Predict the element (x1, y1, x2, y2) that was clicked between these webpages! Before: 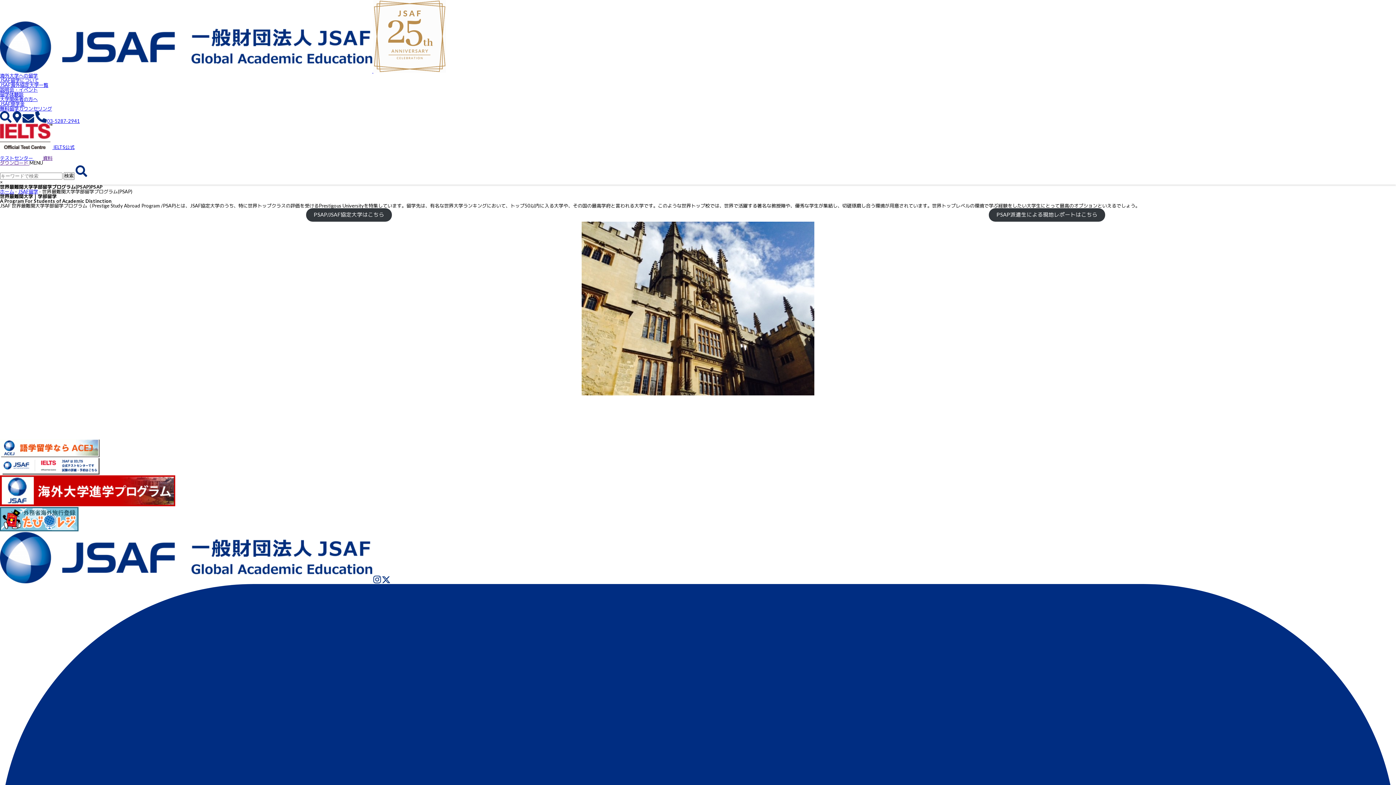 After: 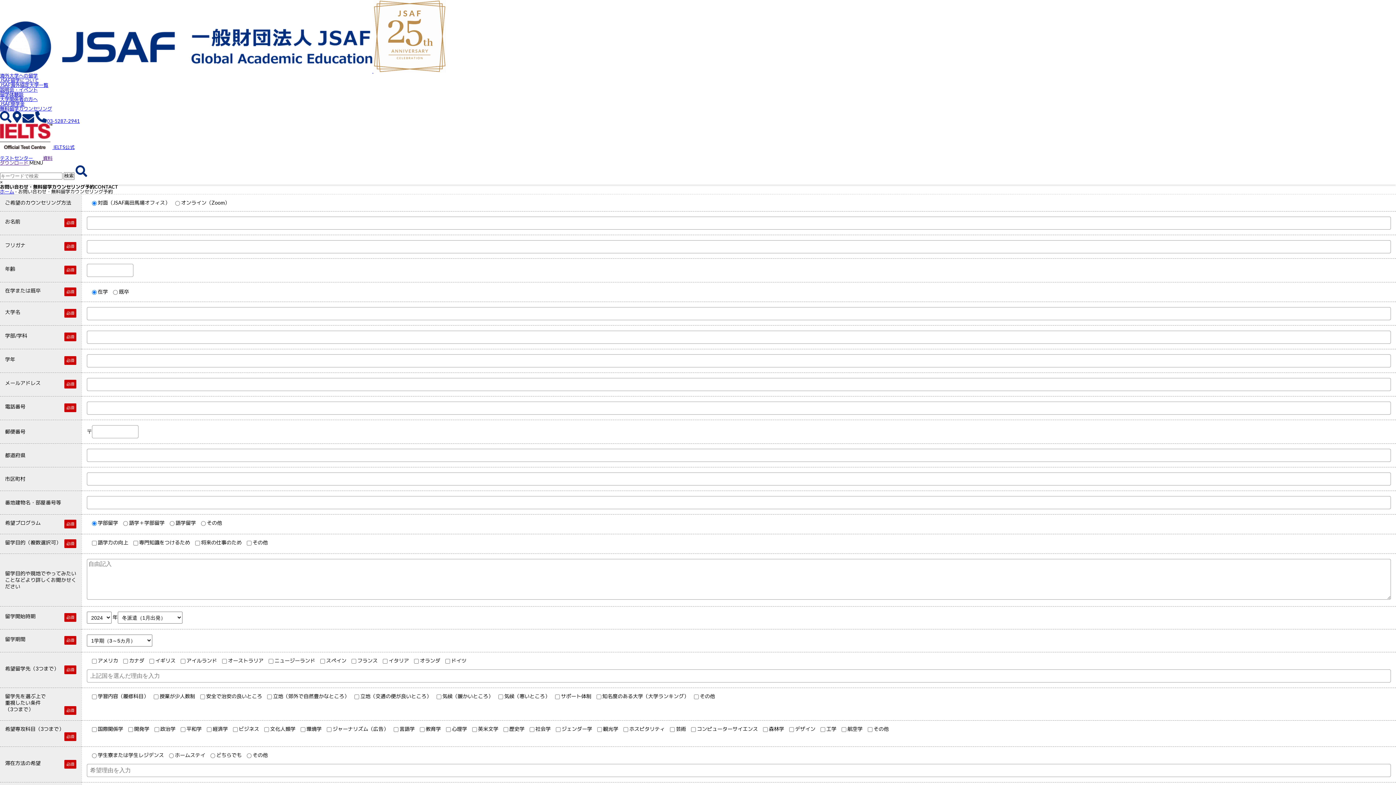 Action: bbox: (22, 118, 34, 124)